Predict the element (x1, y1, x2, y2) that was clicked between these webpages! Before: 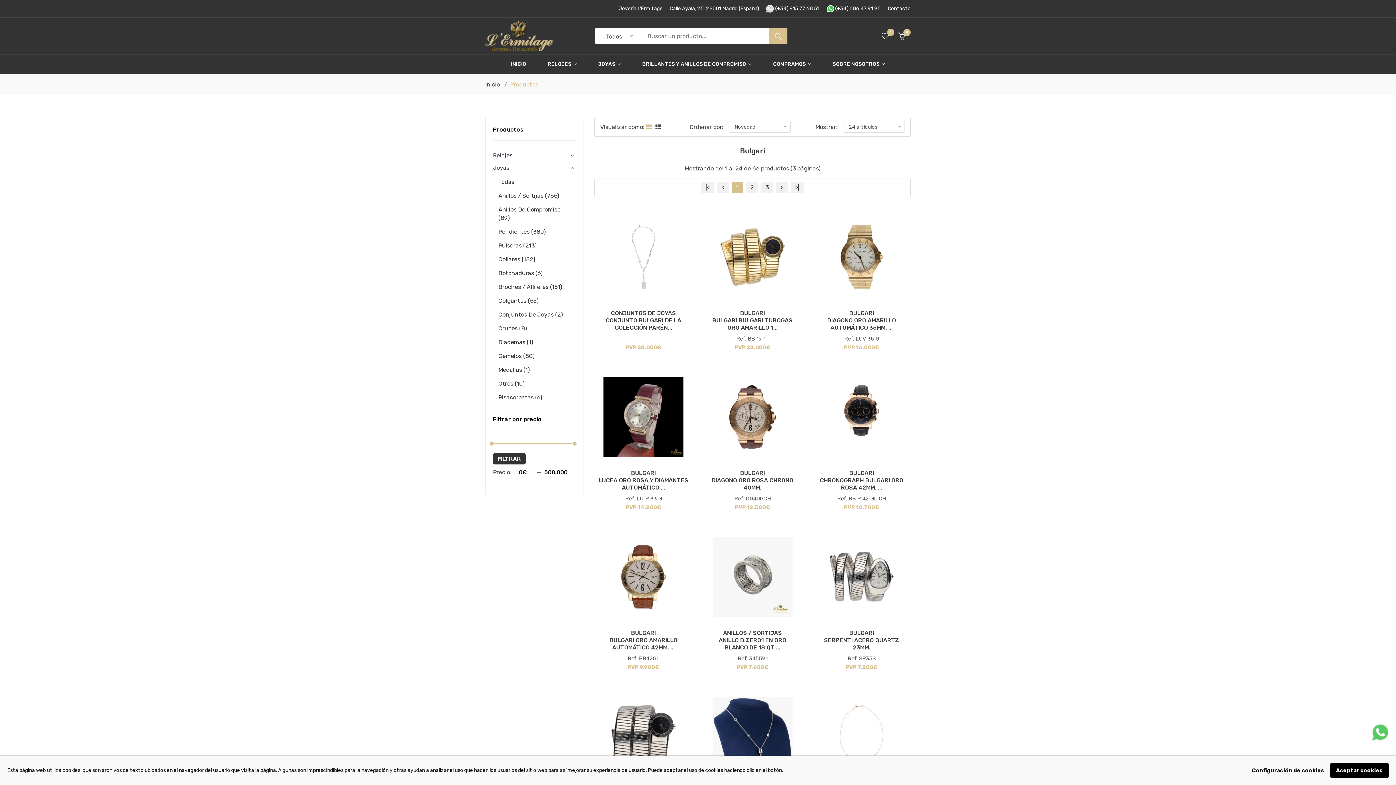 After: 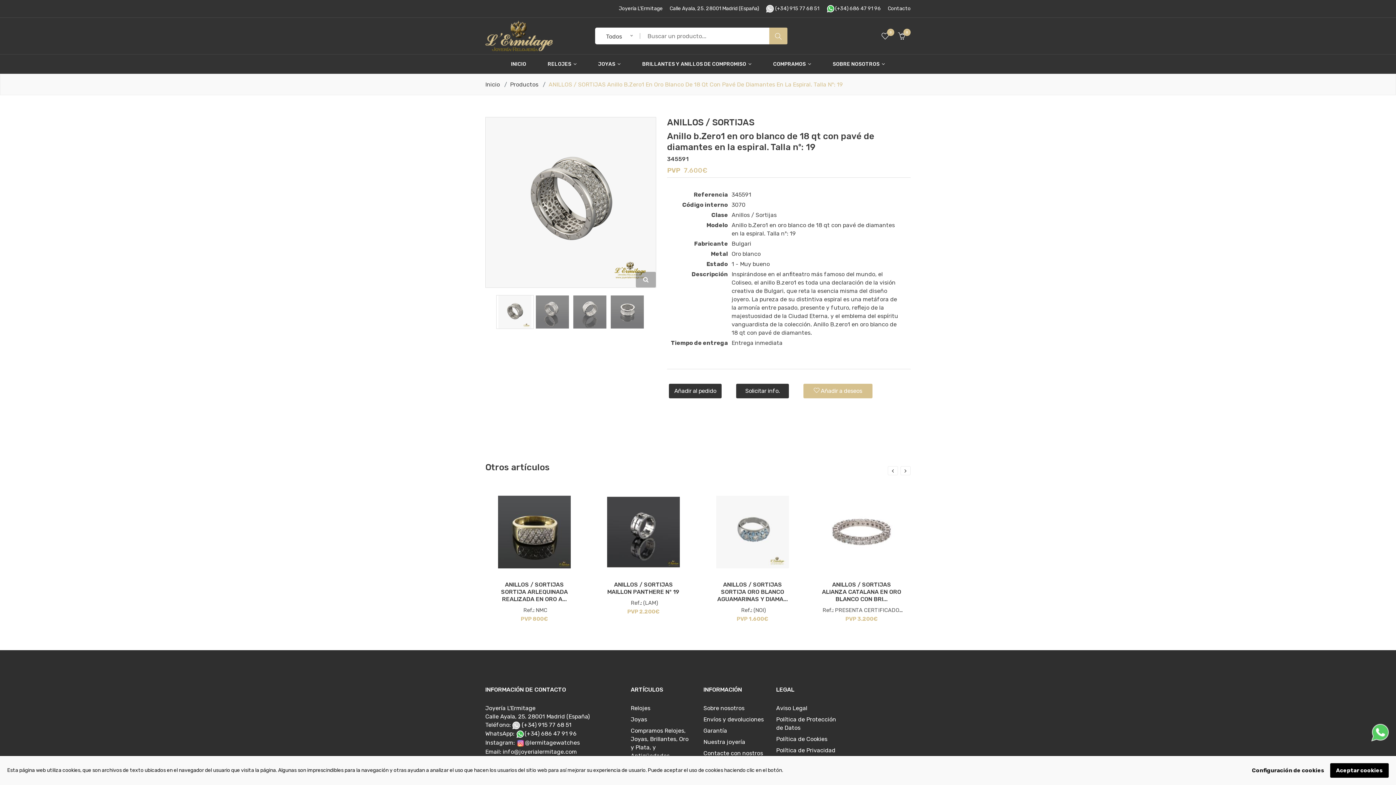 Action: bbox: (703, 528, 801, 626)